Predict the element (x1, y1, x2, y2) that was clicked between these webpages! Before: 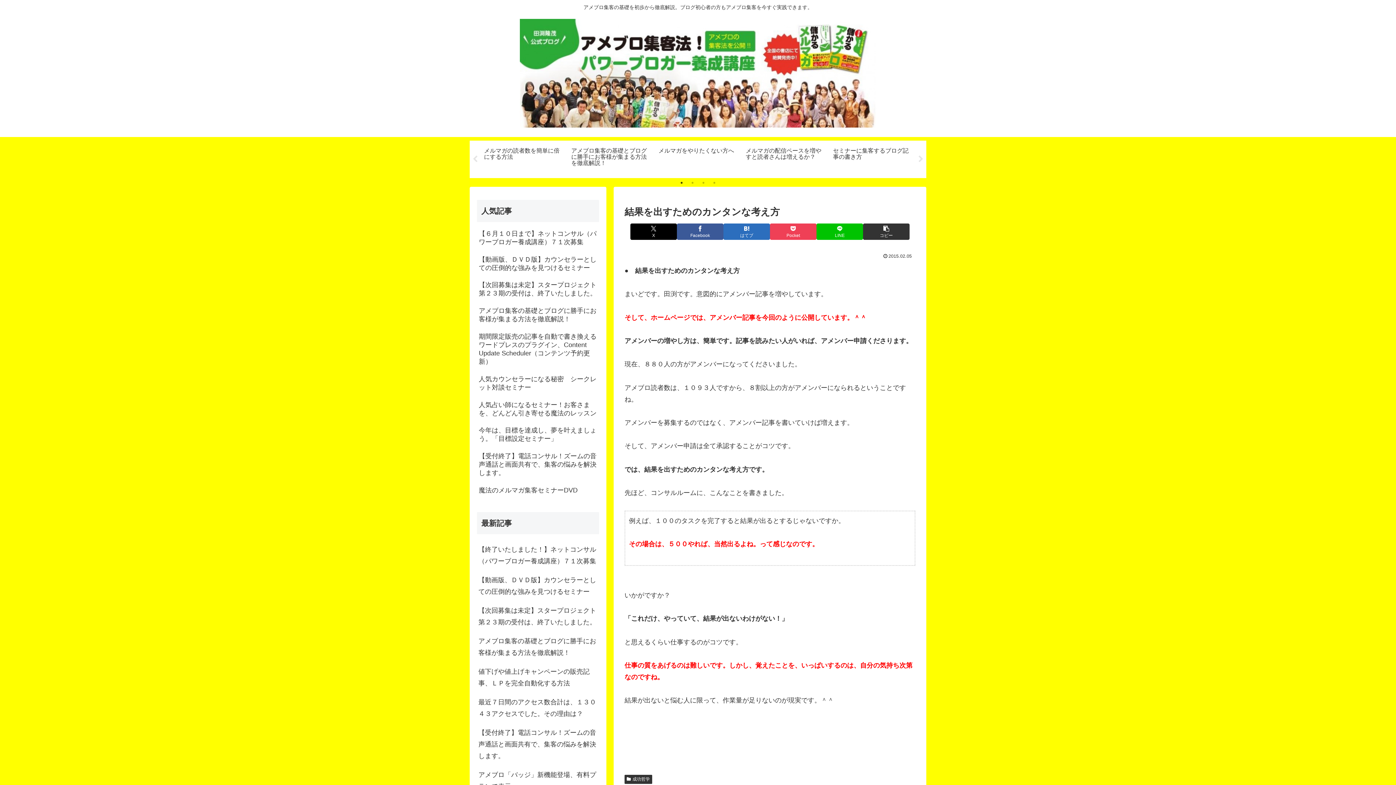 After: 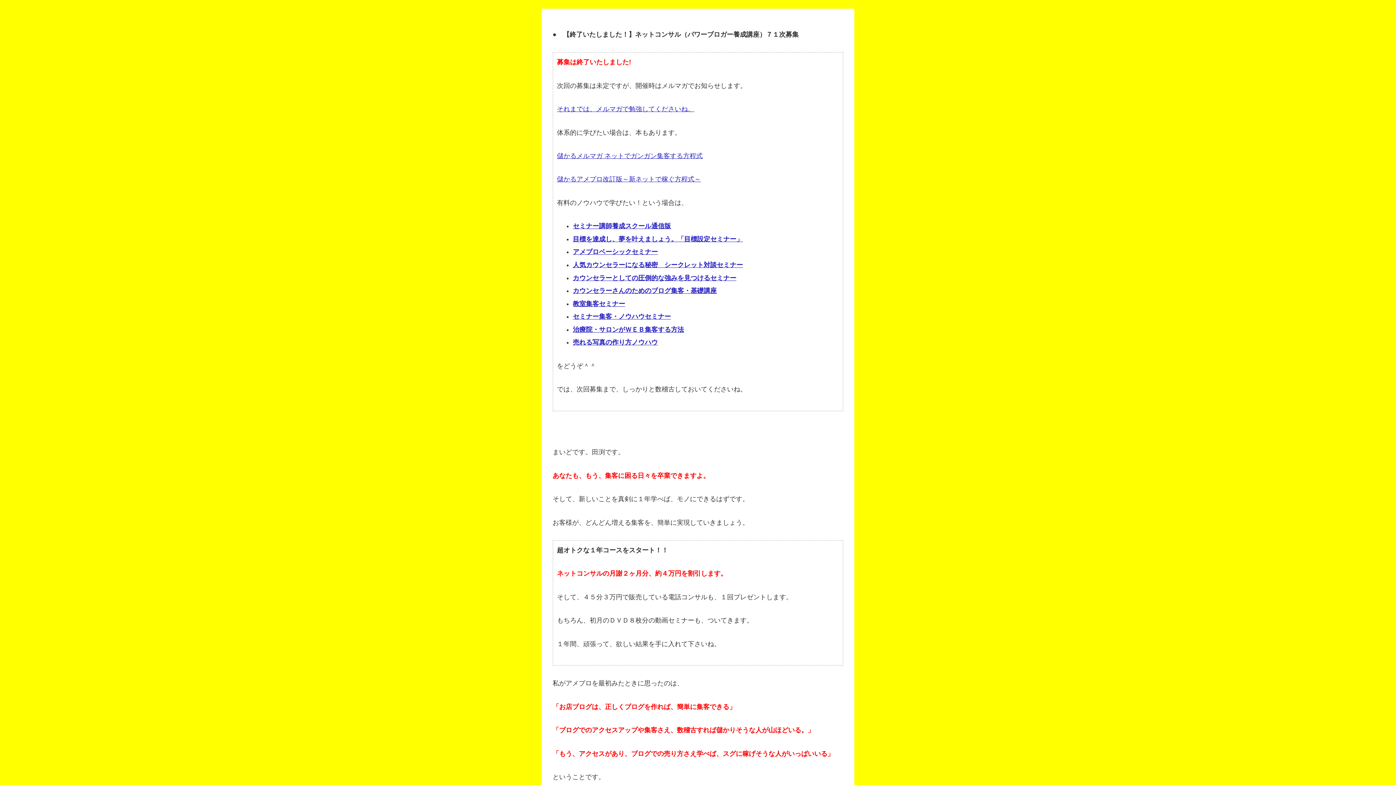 Action: bbox: (477, 227, 599, 252) label: 【６月１０日まで】ネットコンサル（パワーブロガー養成講座）７１次募集